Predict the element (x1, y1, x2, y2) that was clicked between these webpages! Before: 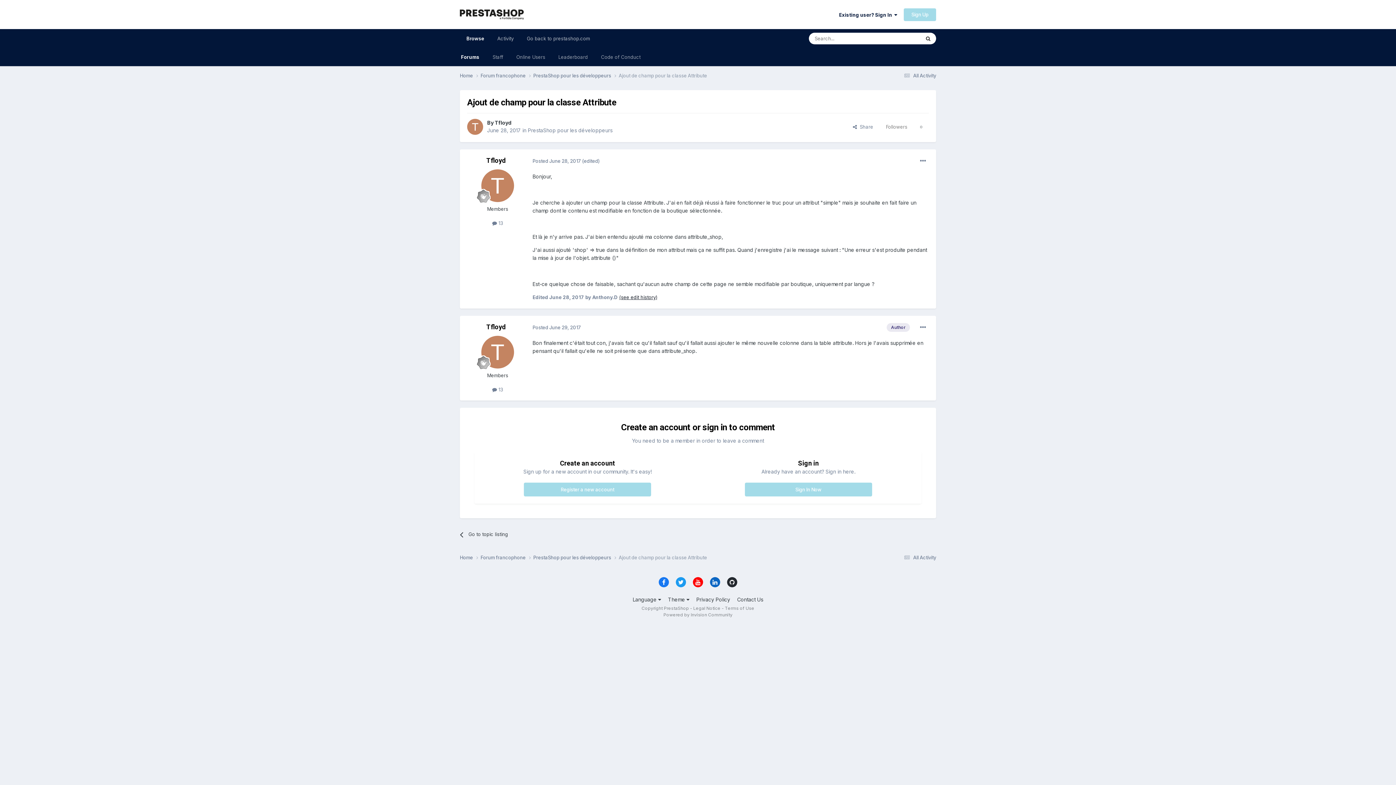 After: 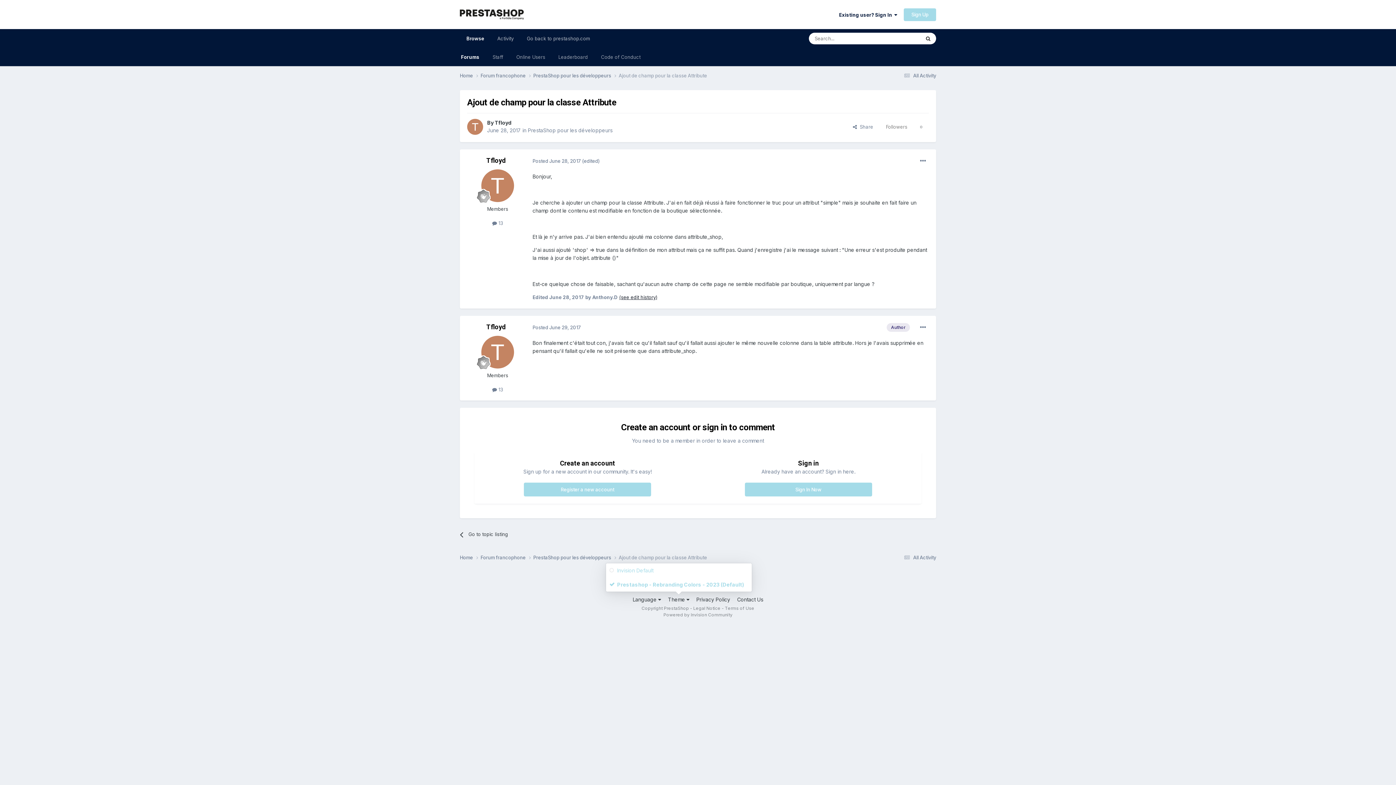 Action: bbox: (668, 596, 689, 602) label: Theme 